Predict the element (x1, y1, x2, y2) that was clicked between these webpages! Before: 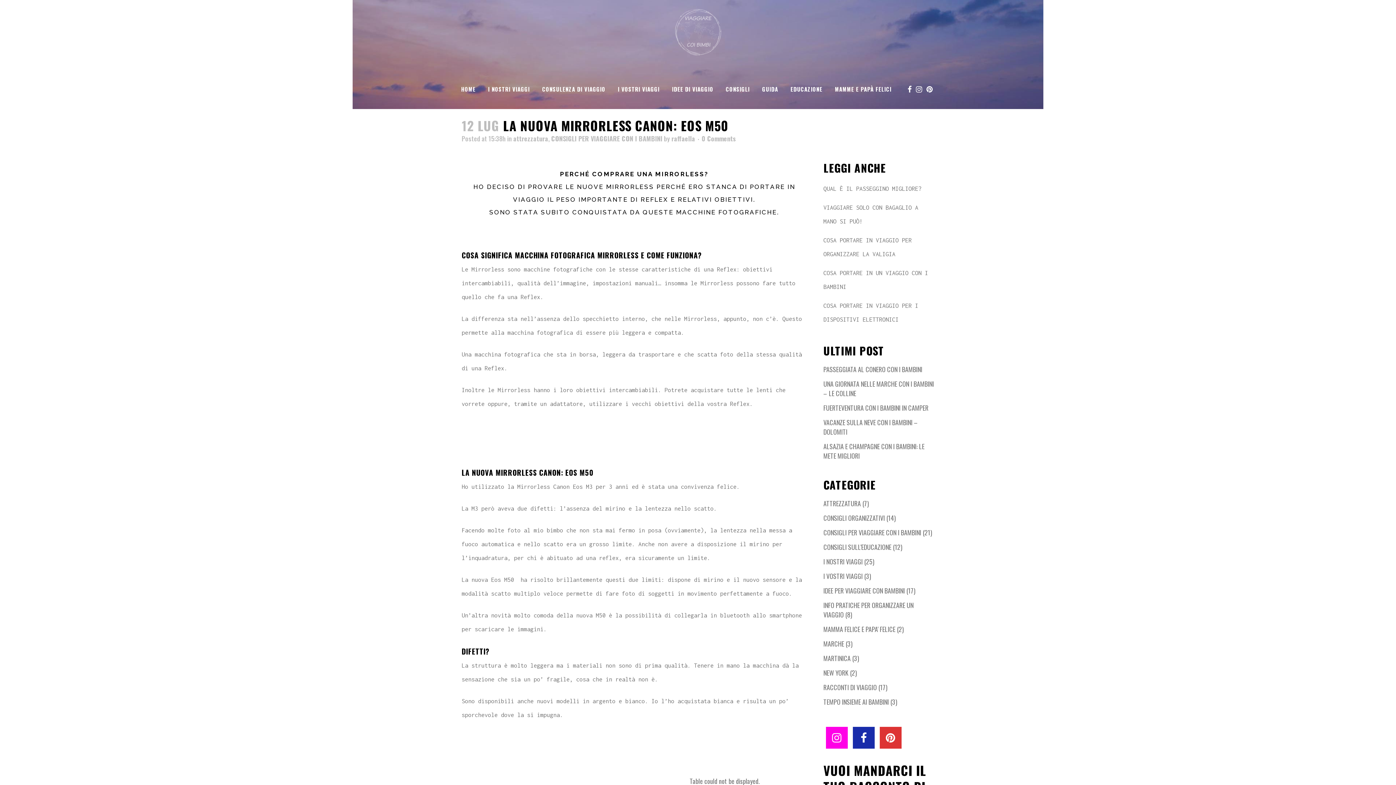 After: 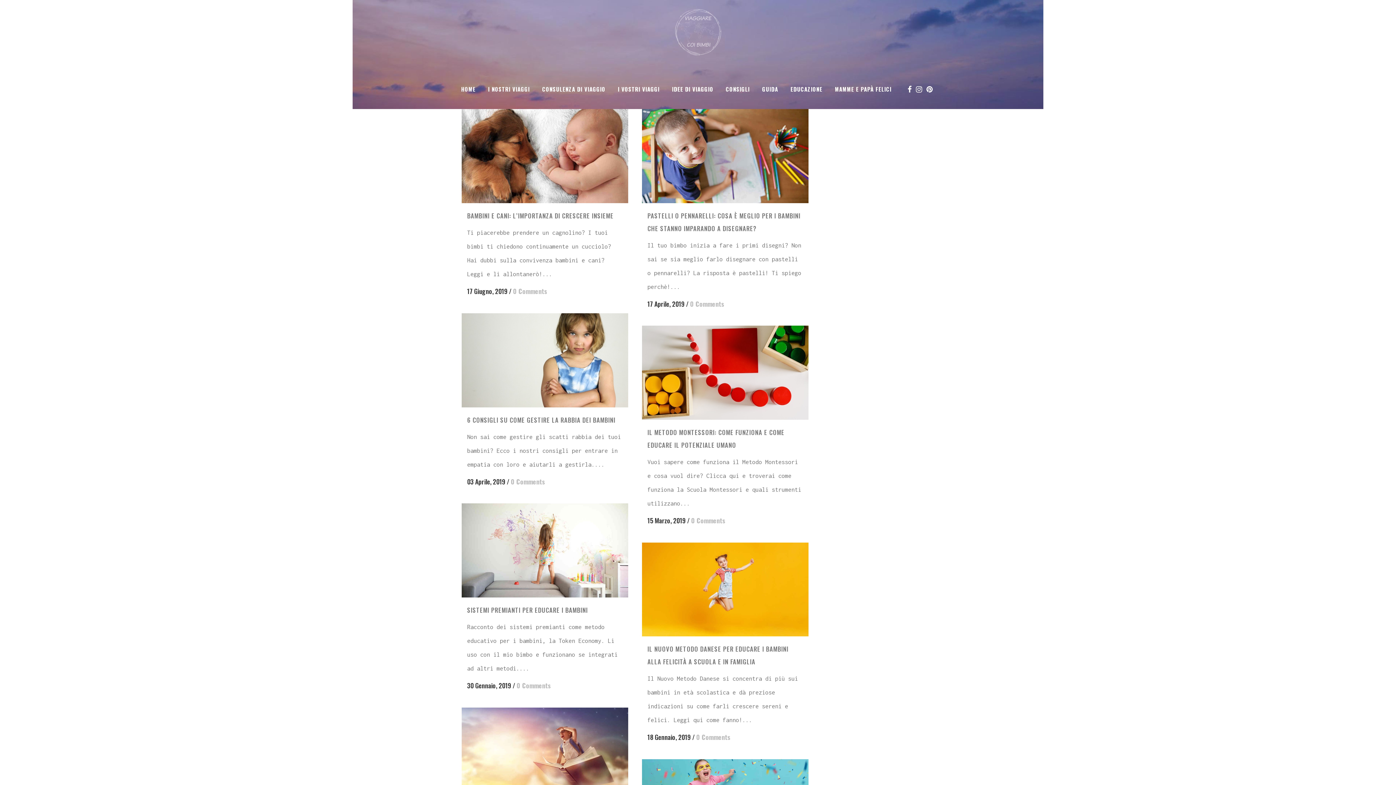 Action: bbox: (823, 542, 891, 552) label: CONSIGLI SULL'EDUCAZIONE